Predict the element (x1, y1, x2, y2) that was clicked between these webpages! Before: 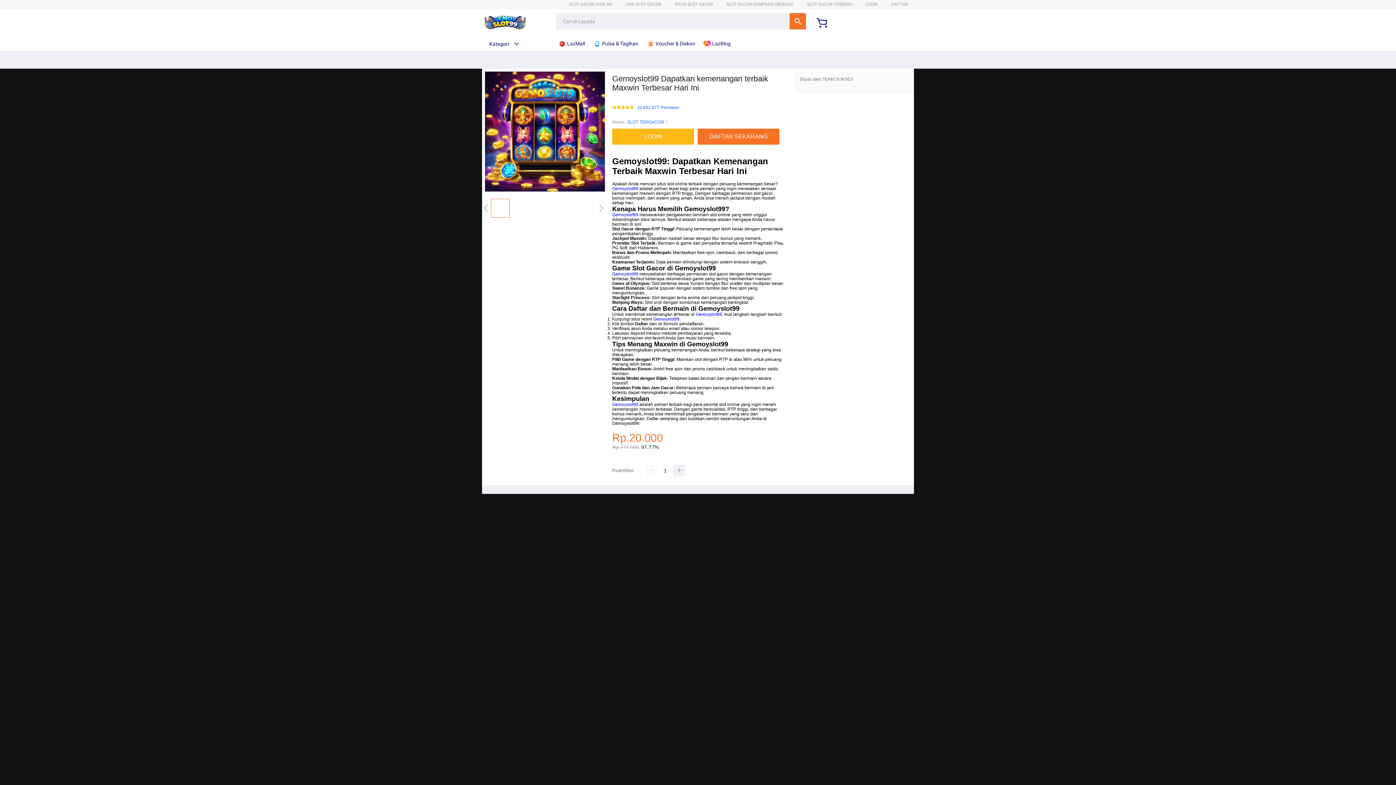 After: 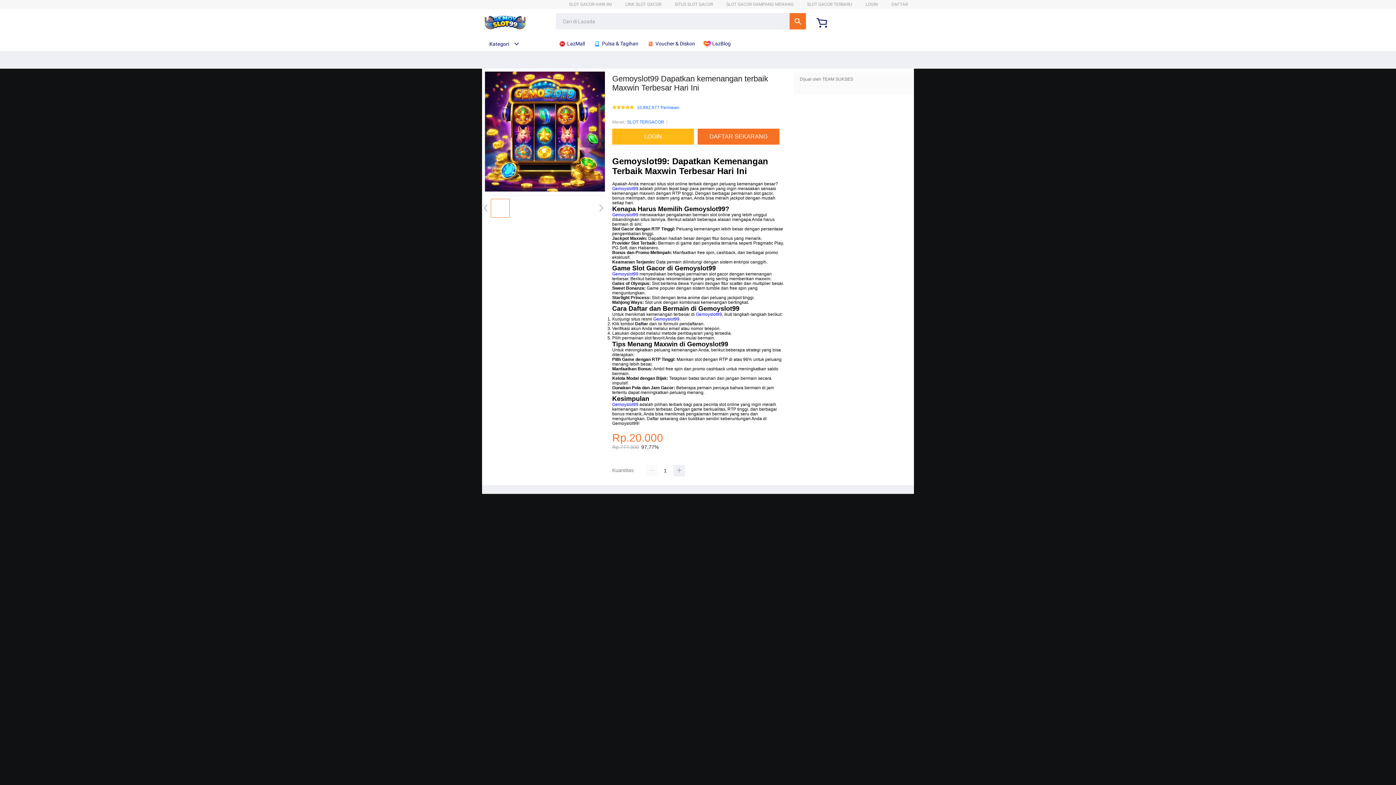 Action: bbox: (703, 36, 734, 50) label:  LazBlog